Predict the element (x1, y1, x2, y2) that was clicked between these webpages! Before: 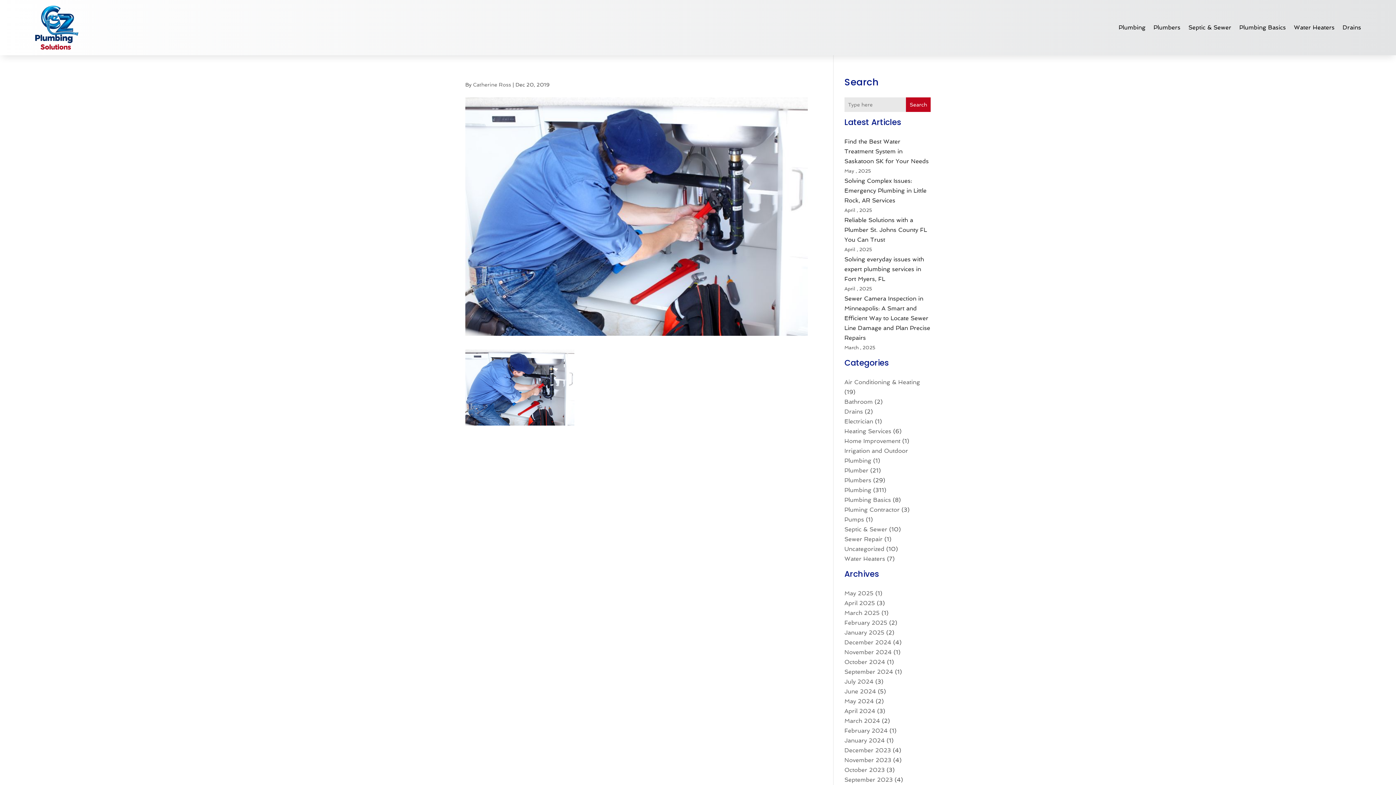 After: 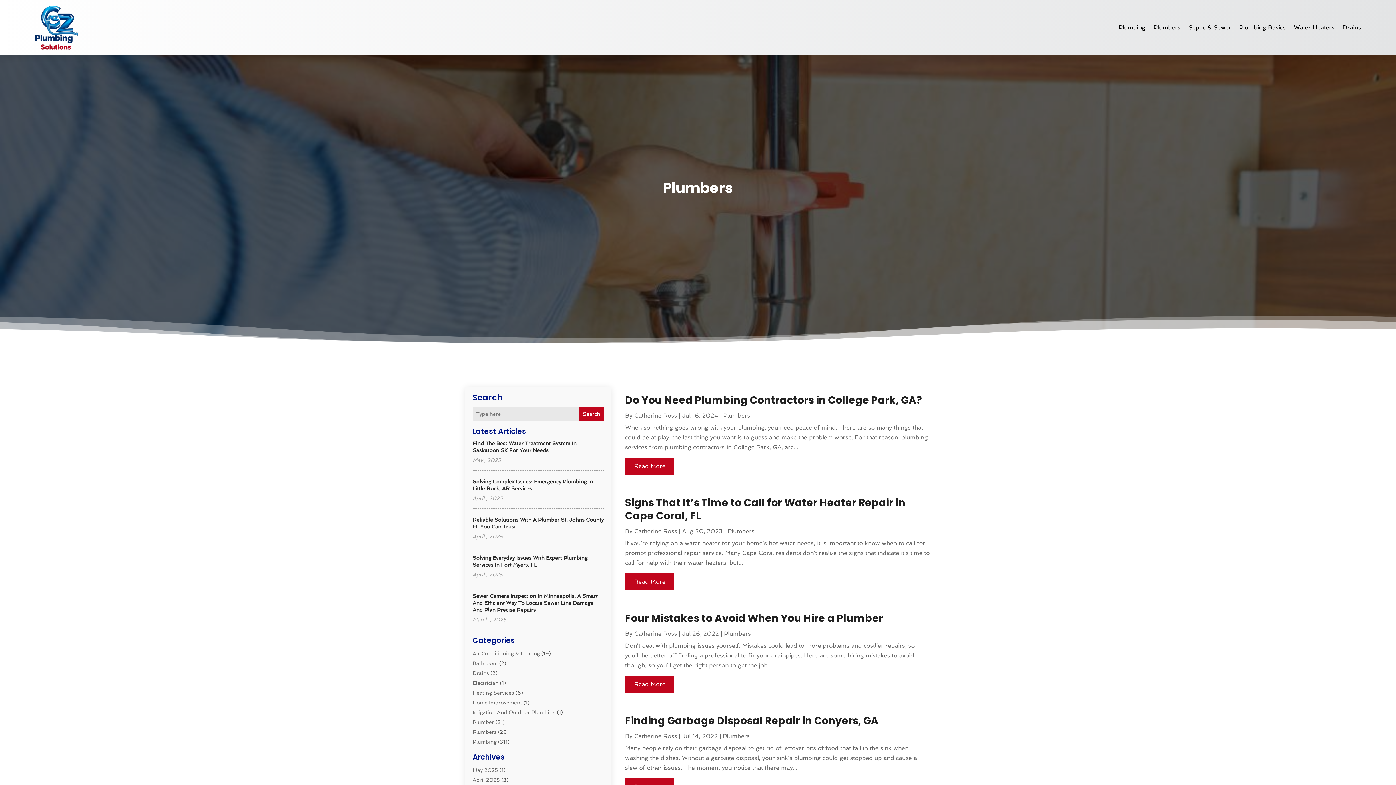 Action: bbox: (1153, 5, 1180, 49) label: Plumbers